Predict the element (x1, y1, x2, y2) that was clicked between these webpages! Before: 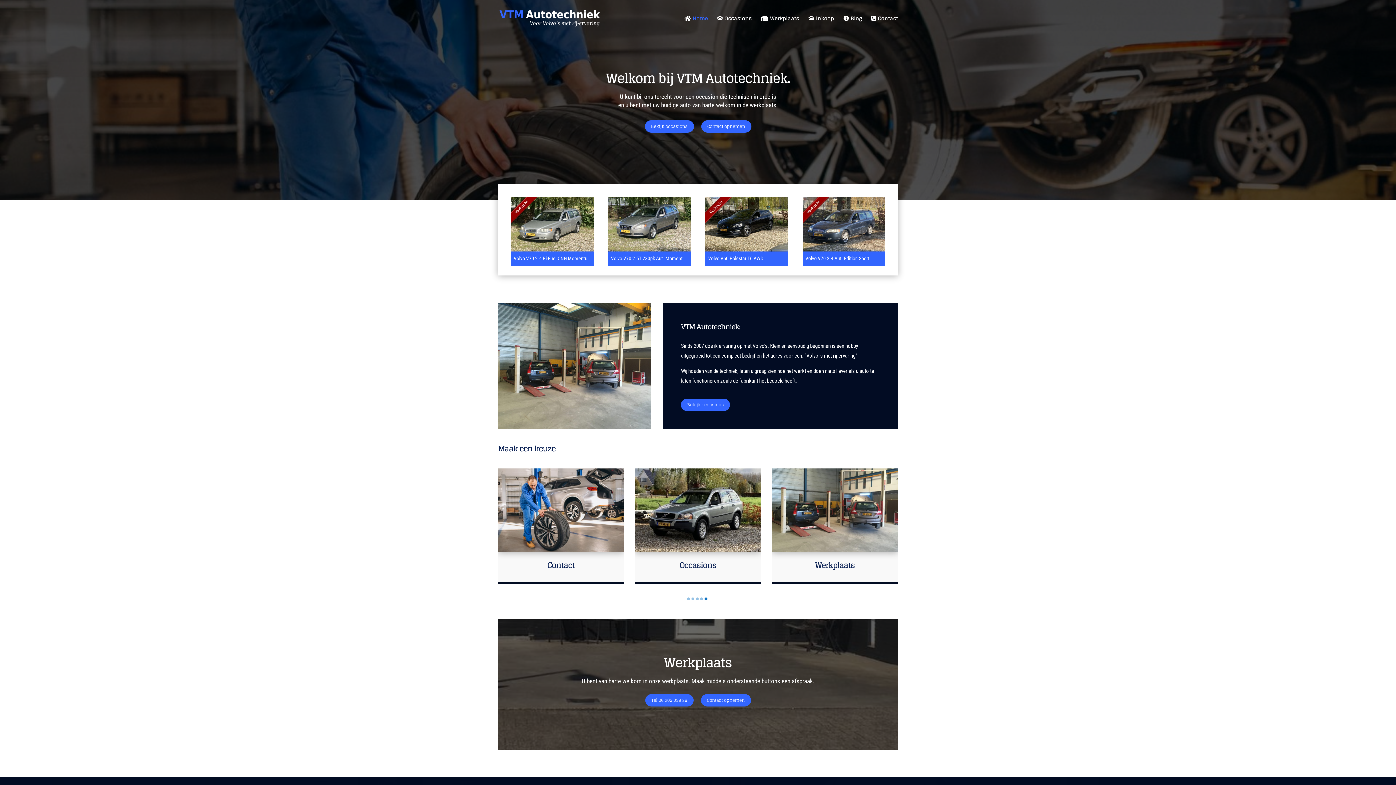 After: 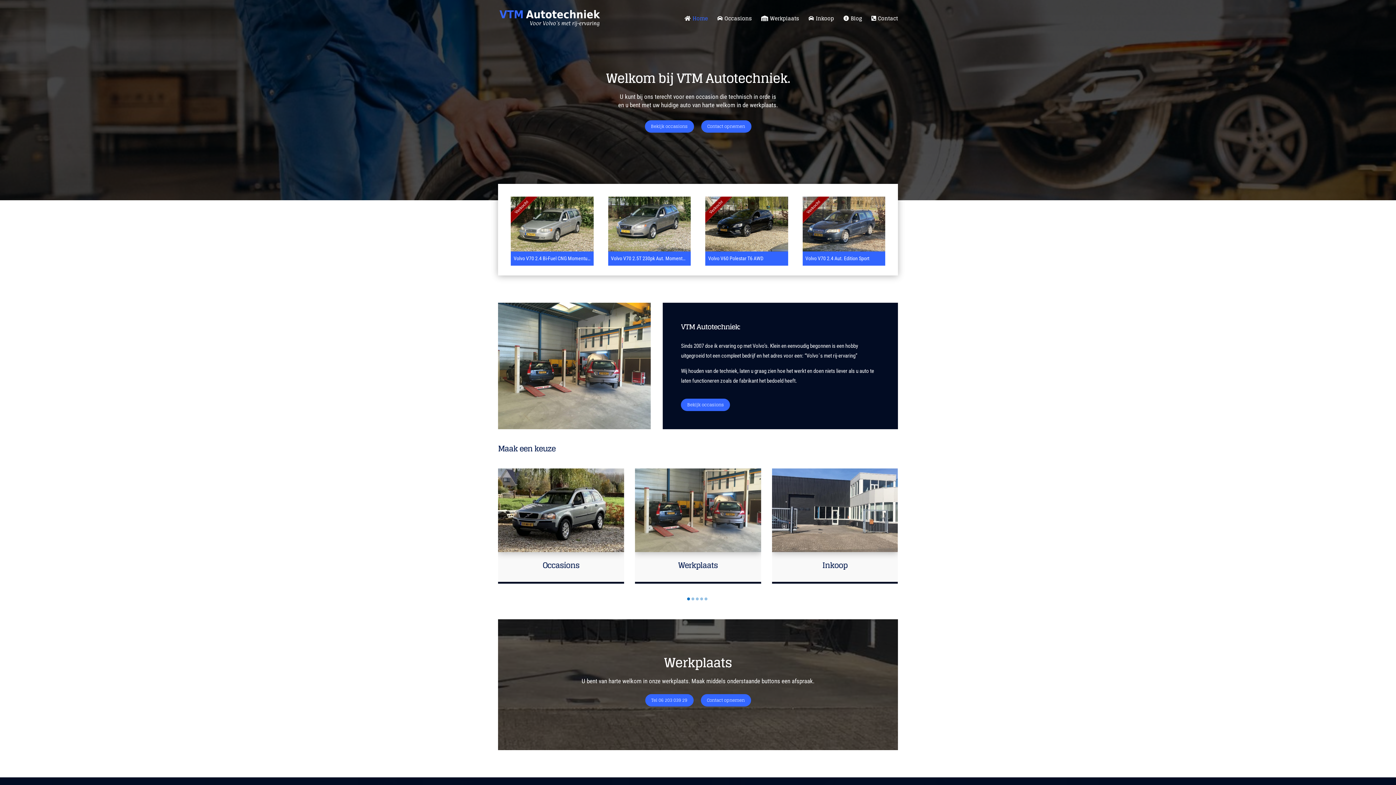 Action: bbox: (645, 694, 693, 707) label: Tel 06 203 039 29